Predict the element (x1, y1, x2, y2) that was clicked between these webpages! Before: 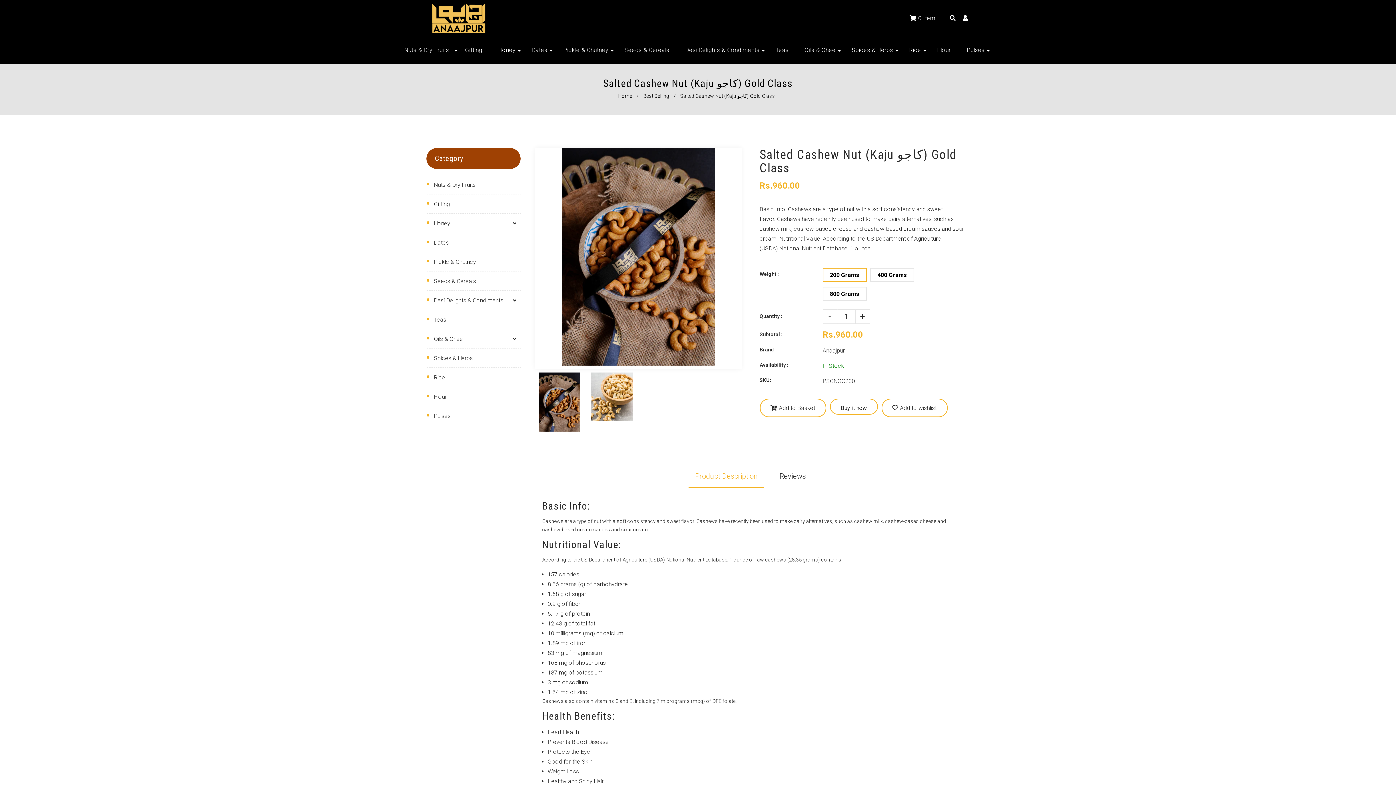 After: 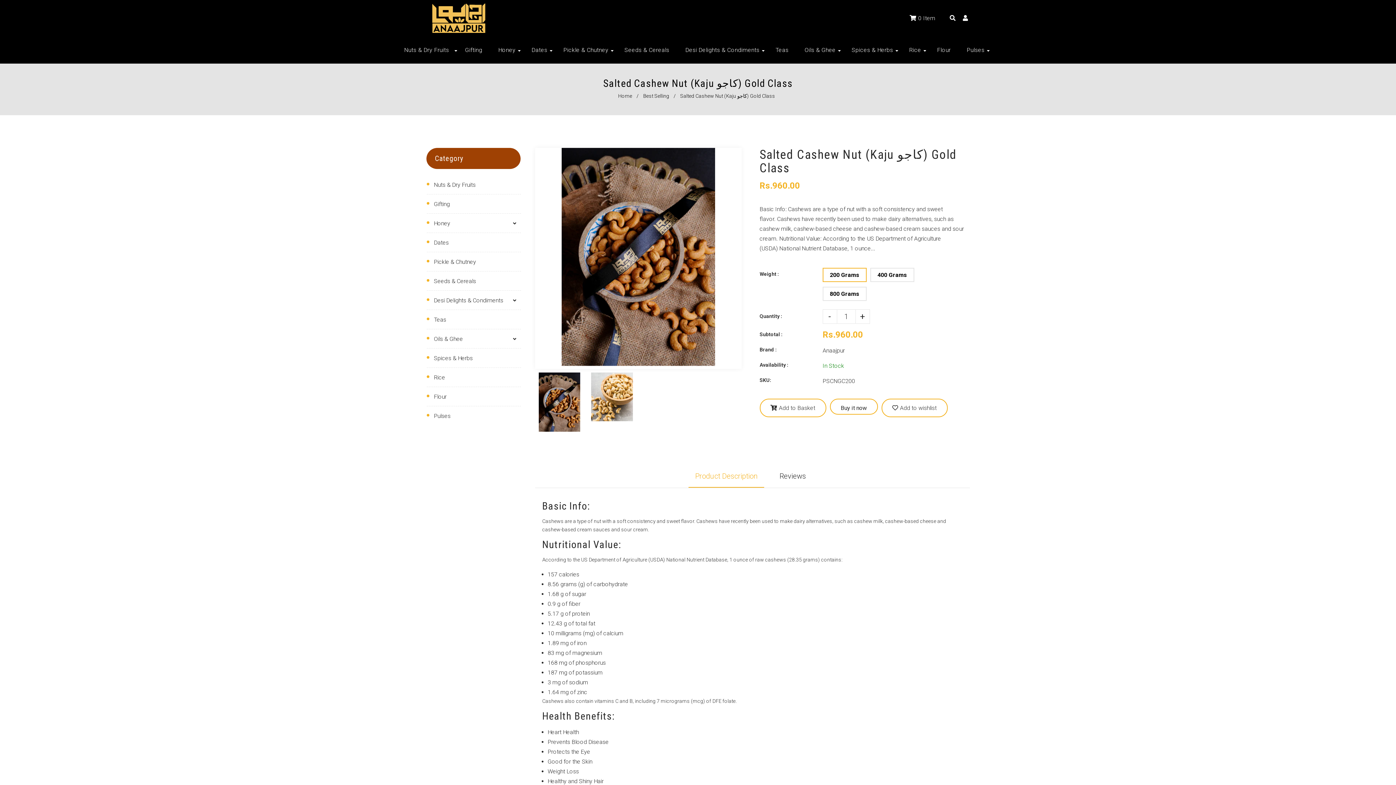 Action: label: Product Description bbox: (688, 464, 764, 487)